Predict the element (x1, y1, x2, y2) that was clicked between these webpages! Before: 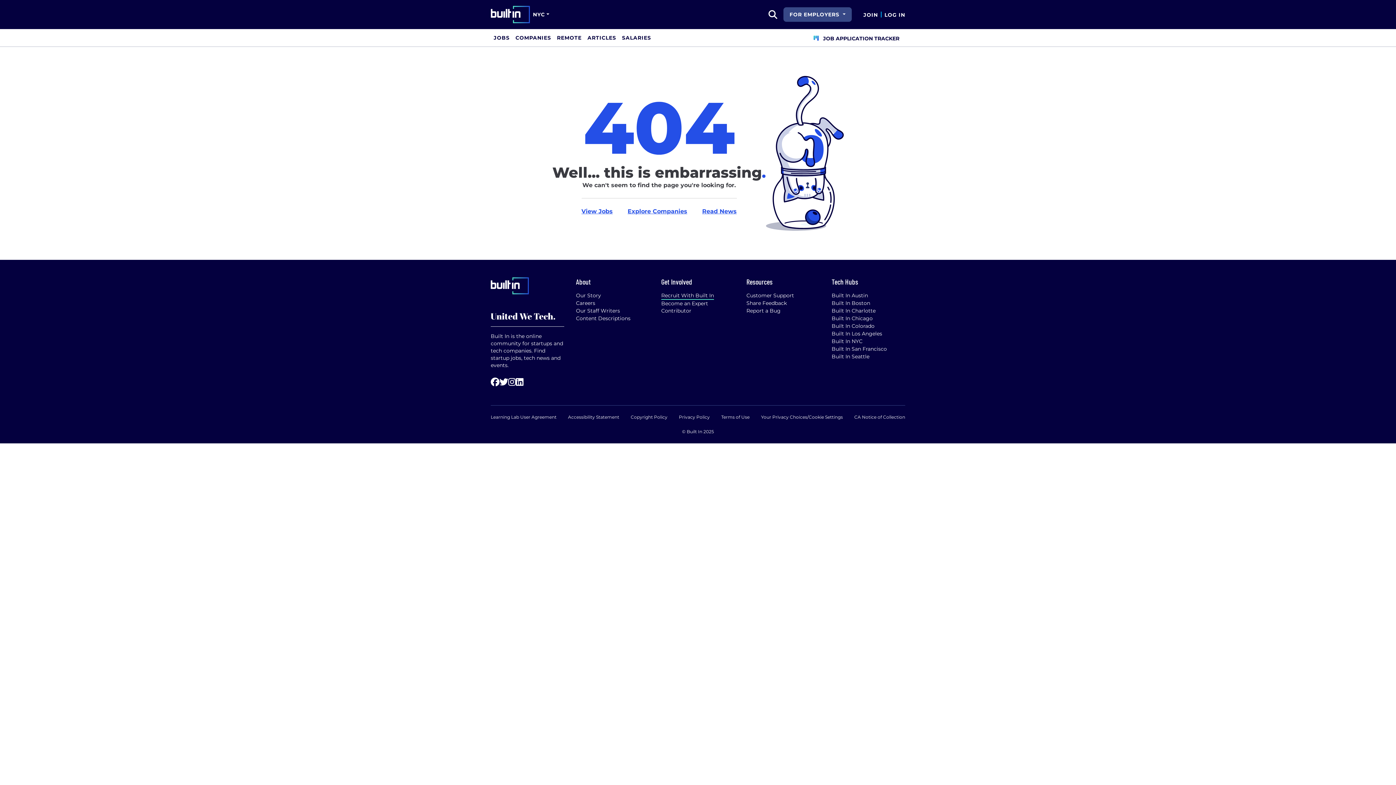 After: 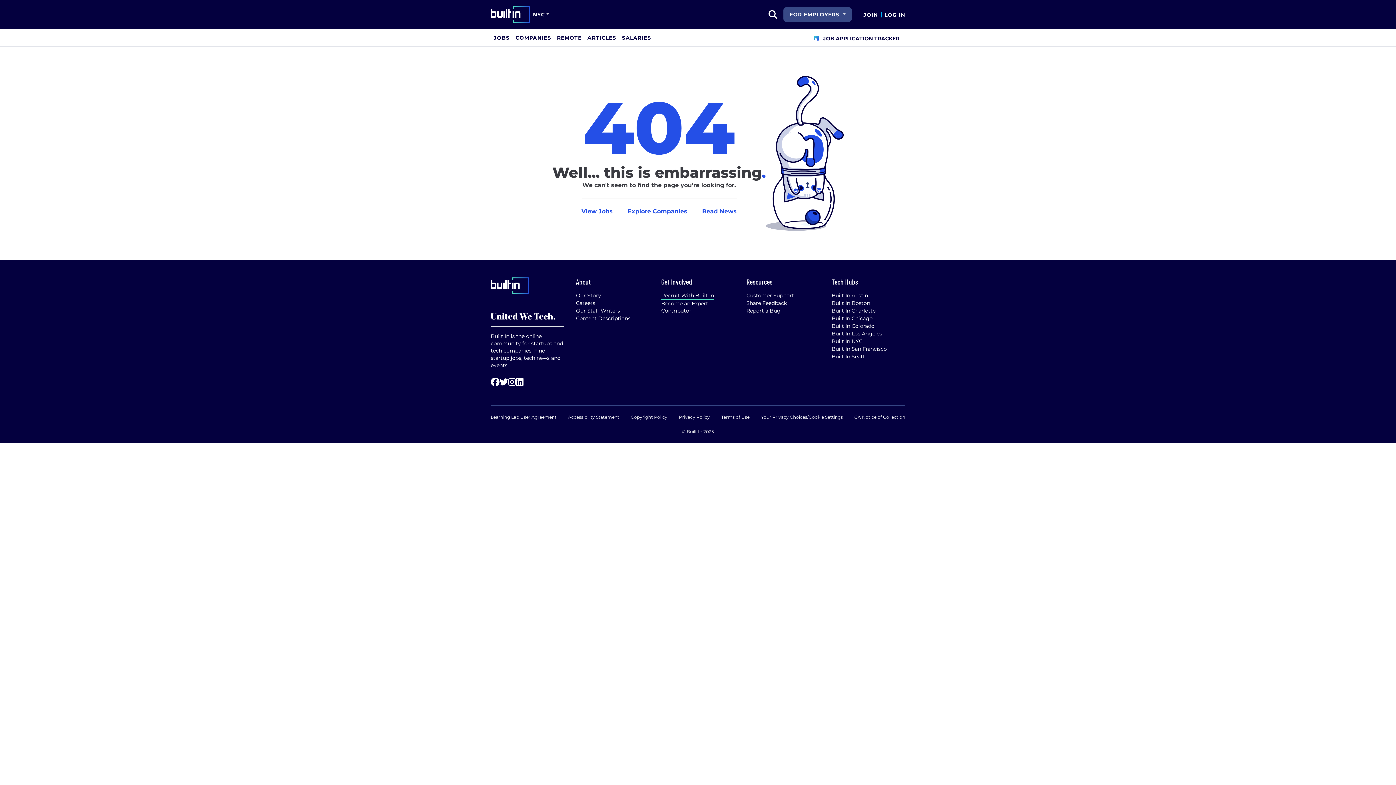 Action: bbox: (490, 377, 499, 388) label: facebook